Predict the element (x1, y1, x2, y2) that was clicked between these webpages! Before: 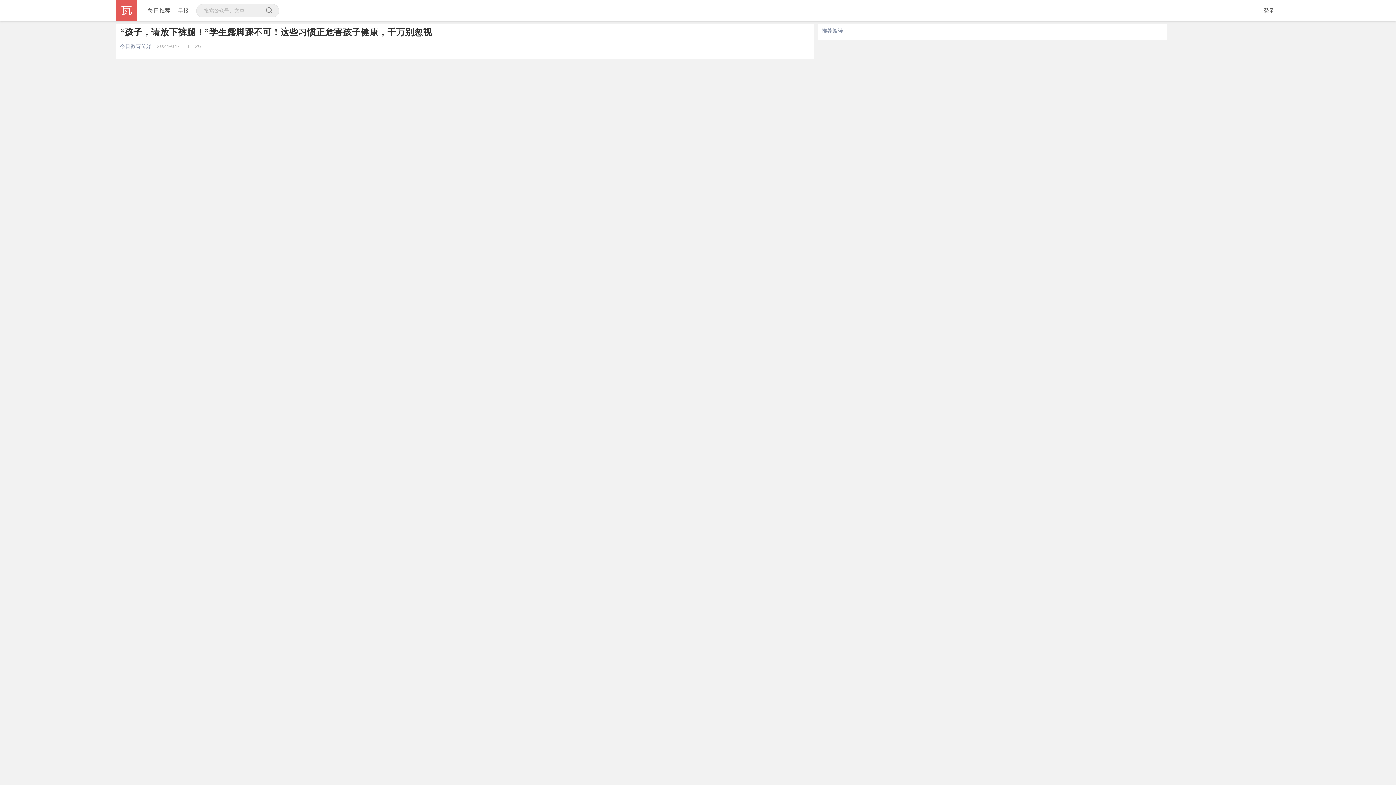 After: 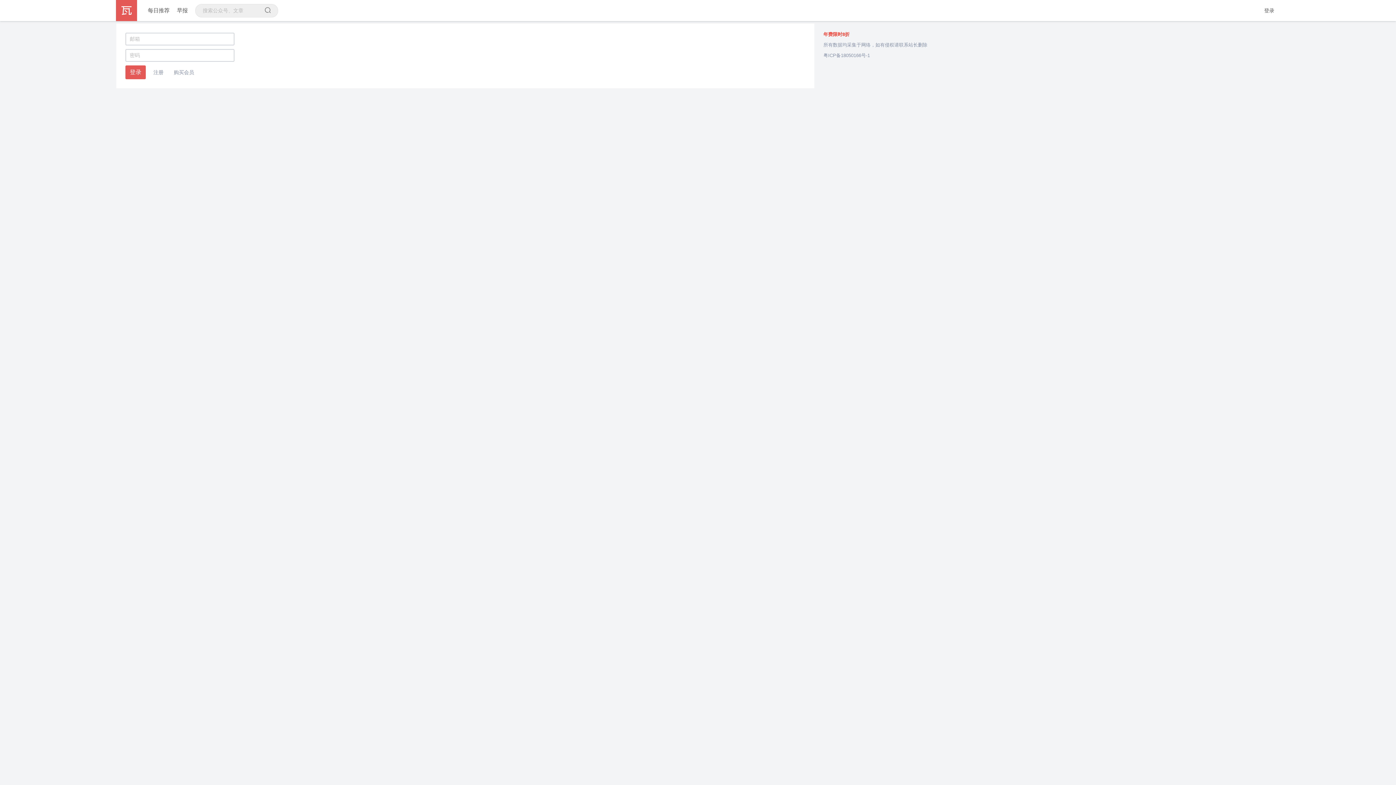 Action: bbox: (1264, 7, 1274, 13) label: 登录